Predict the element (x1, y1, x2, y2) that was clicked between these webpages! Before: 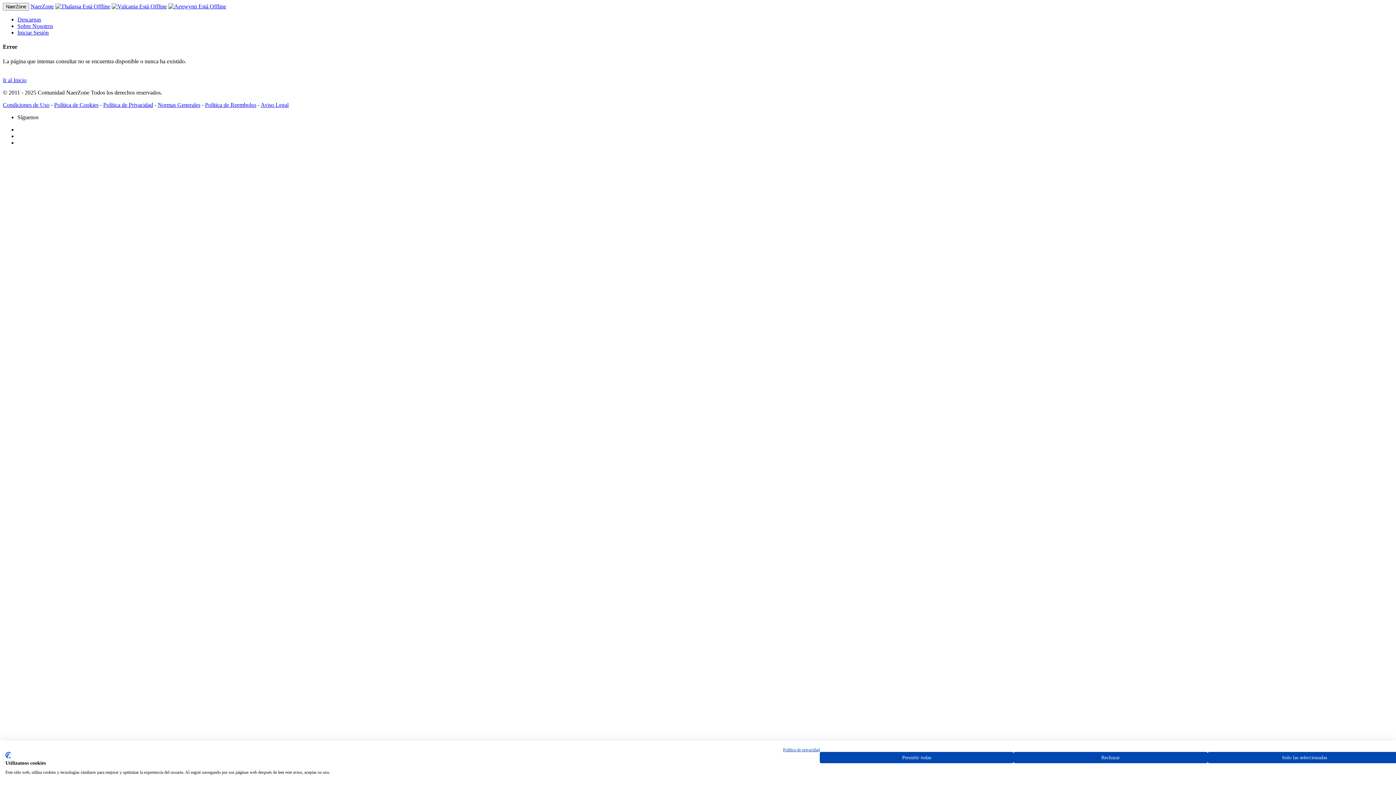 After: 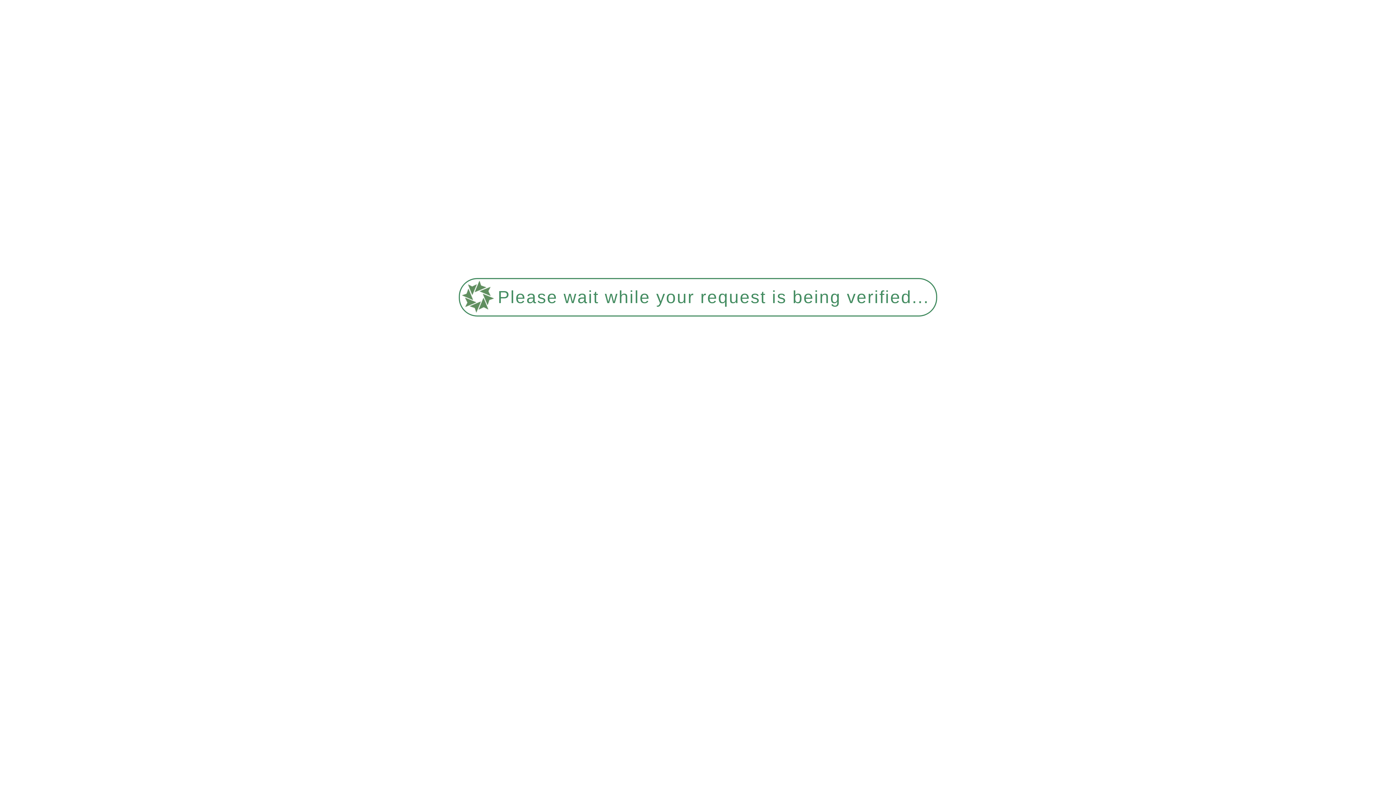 Action: bbox: (168, 3, 226, 9)